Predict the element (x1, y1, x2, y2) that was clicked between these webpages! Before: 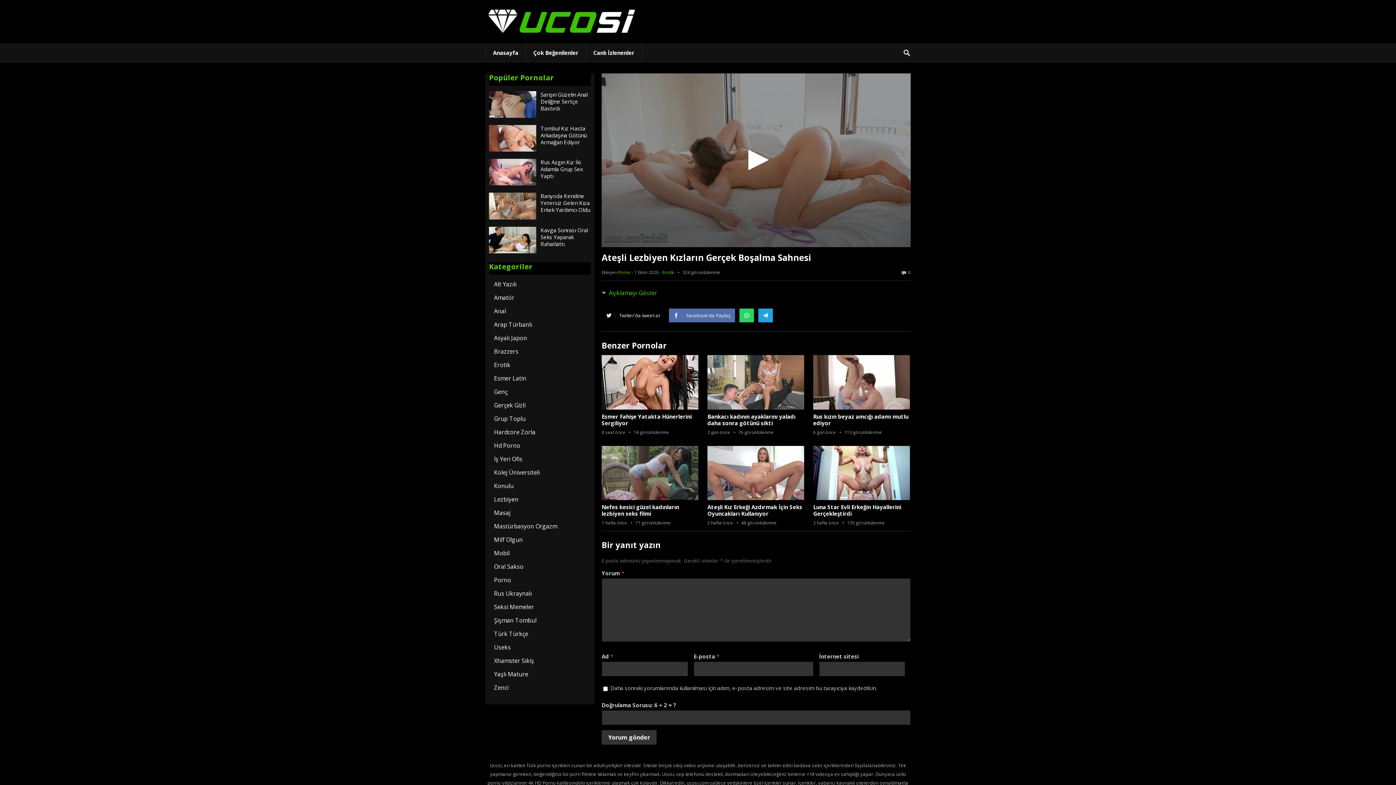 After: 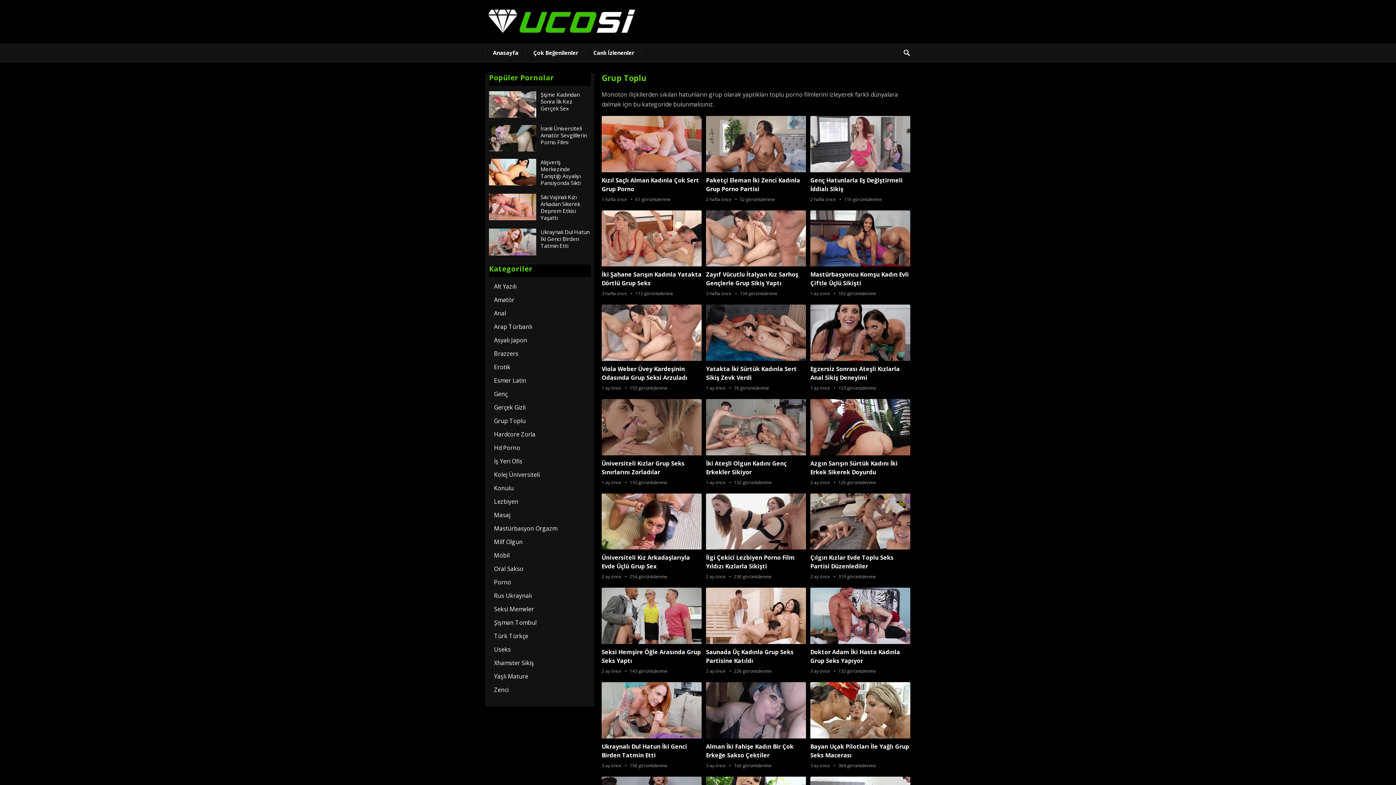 Action: label: Grup Toplu bbox: (494, 414, 525, 422)